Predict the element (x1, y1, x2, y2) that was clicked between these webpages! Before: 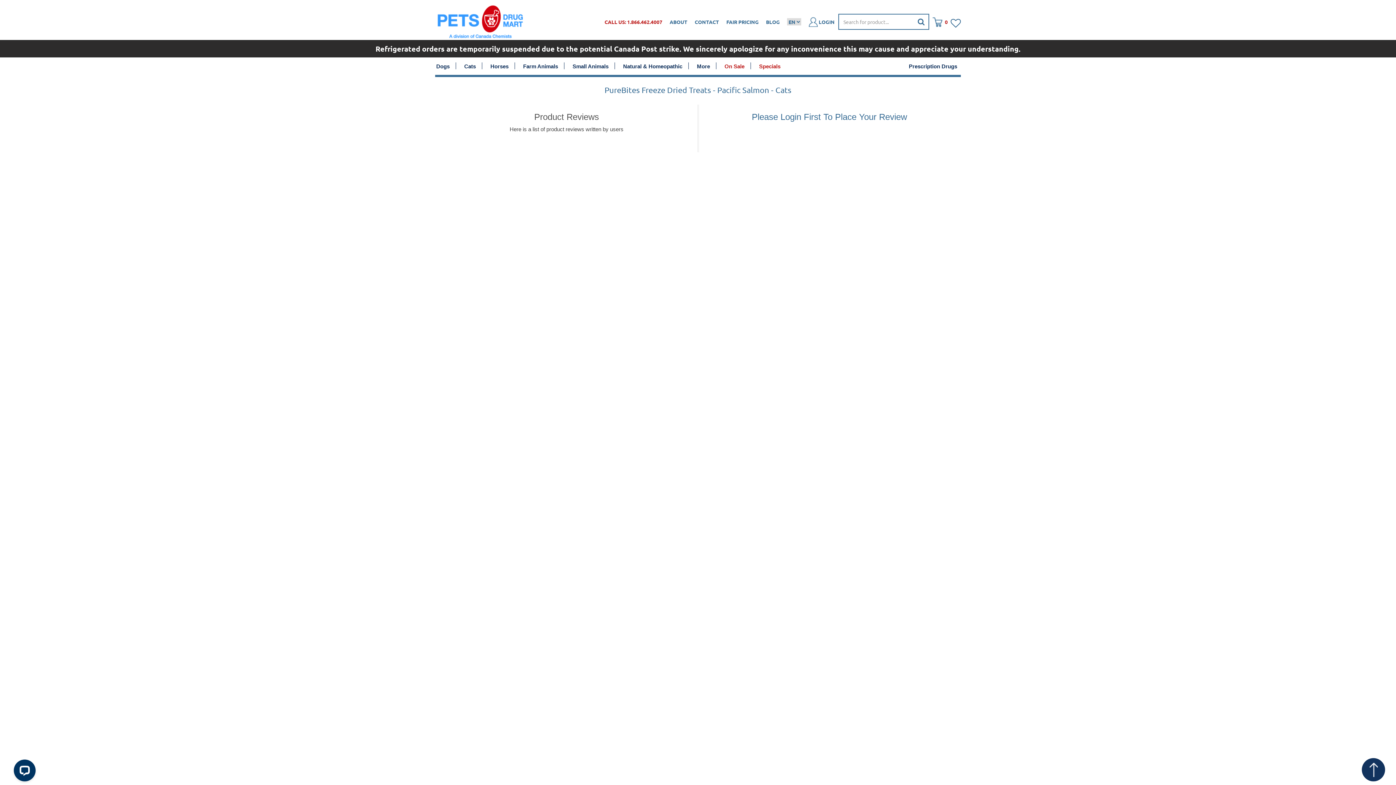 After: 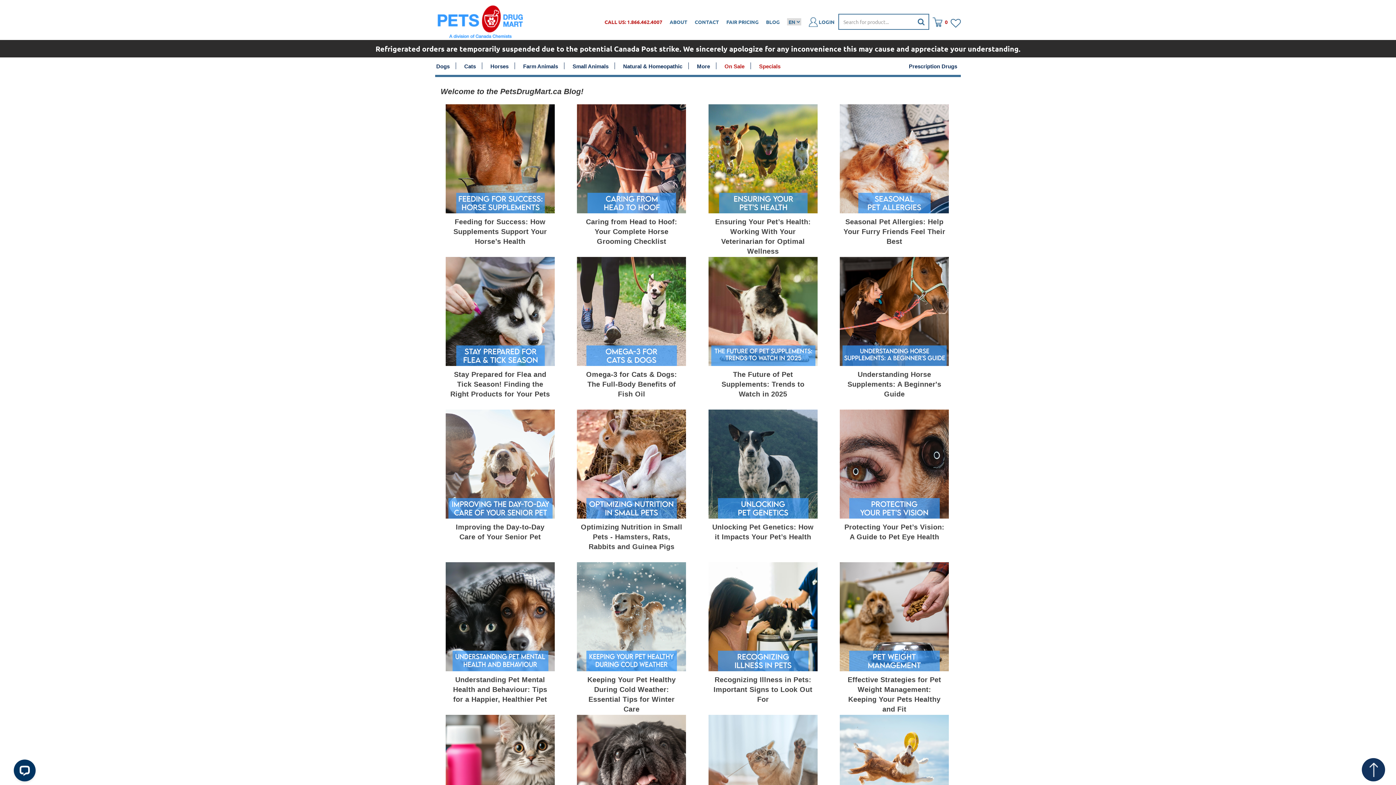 Action: label: BLOG bbox: (766, 18, 780, 24)